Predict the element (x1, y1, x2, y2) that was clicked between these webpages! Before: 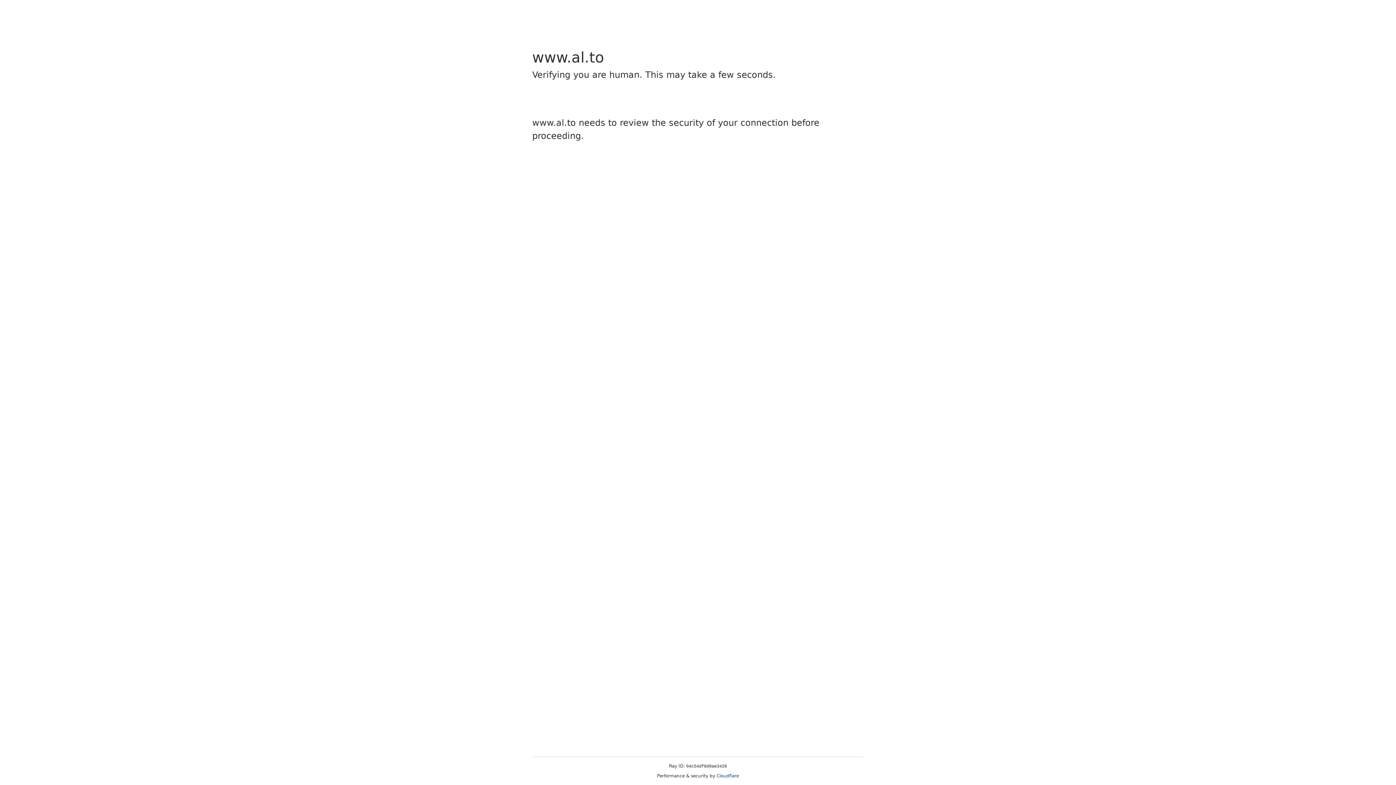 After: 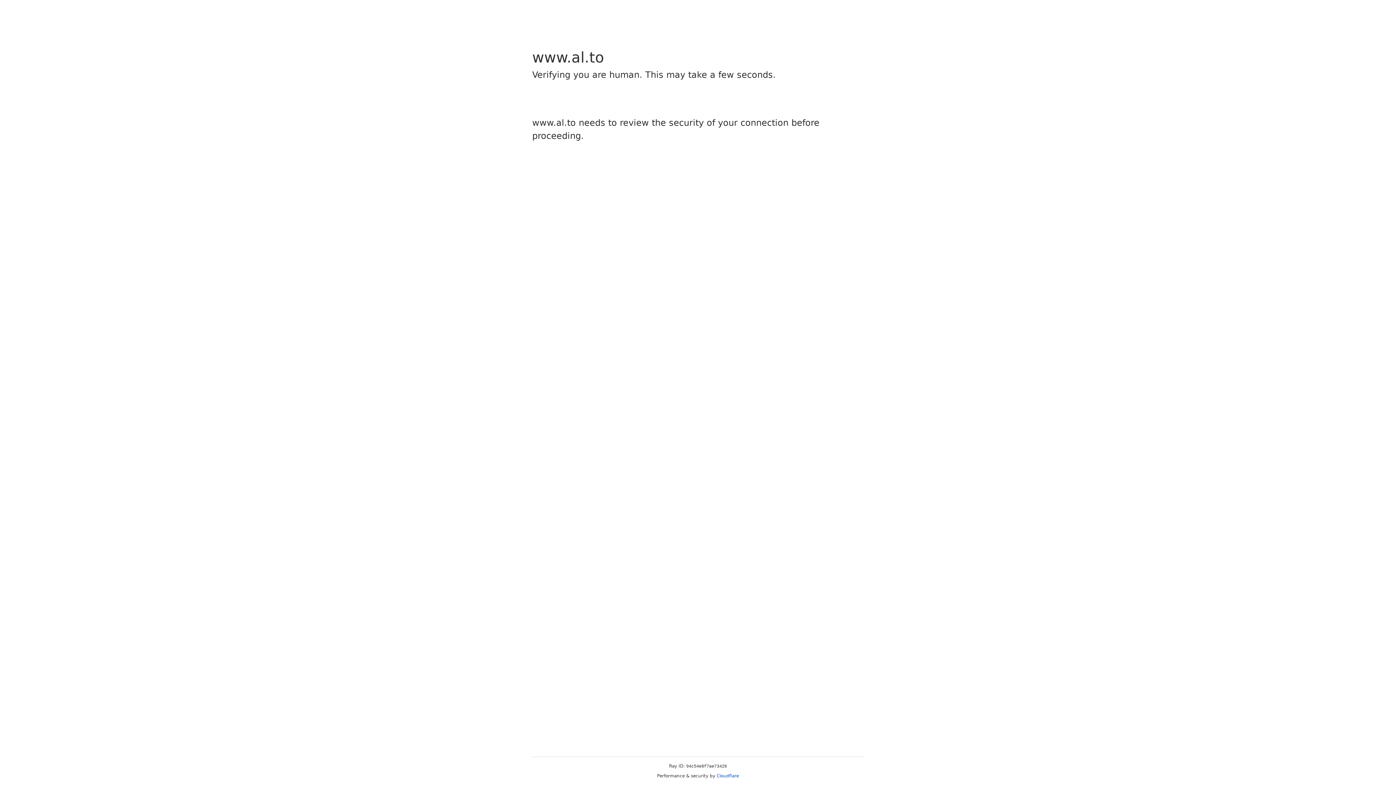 Action: label: Cloudflare bbox: (716, 773, 739, 778)